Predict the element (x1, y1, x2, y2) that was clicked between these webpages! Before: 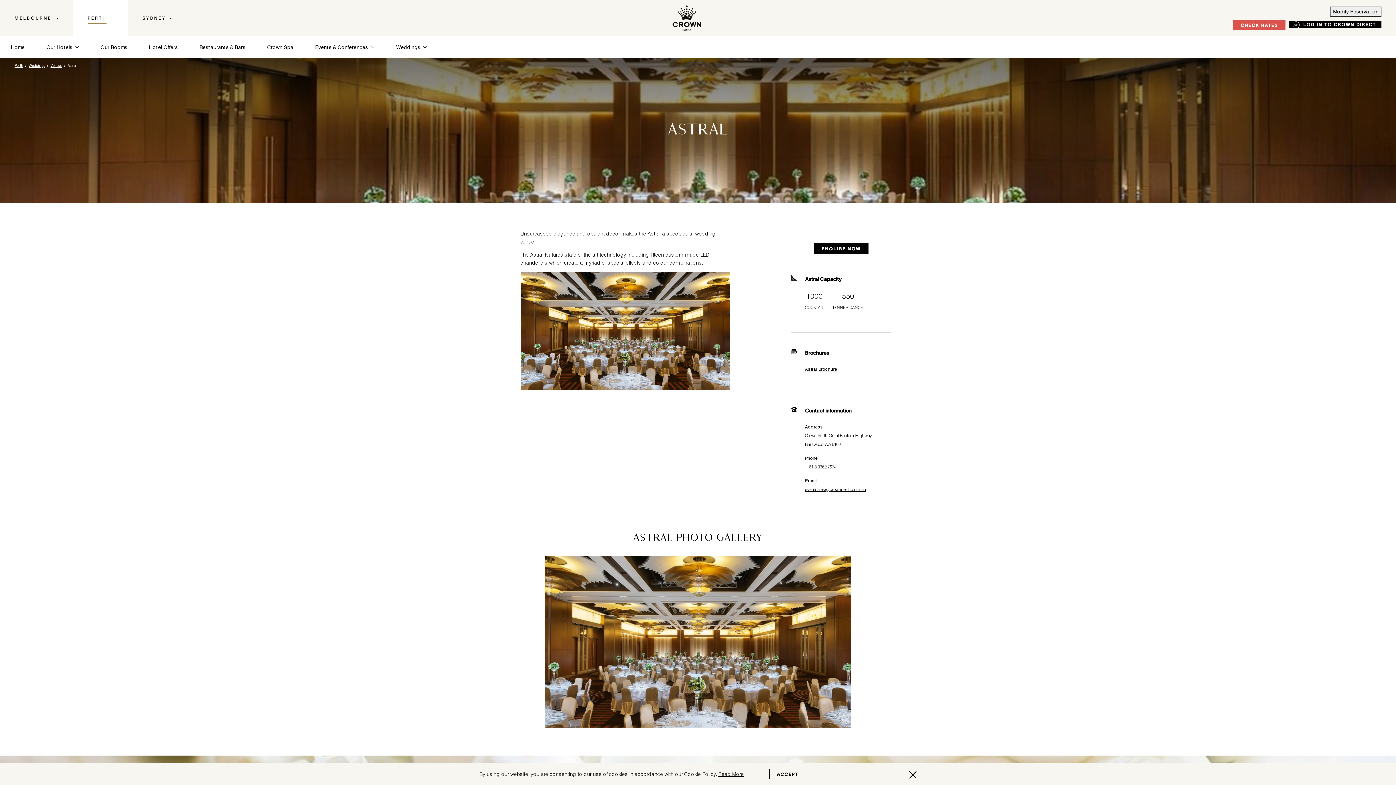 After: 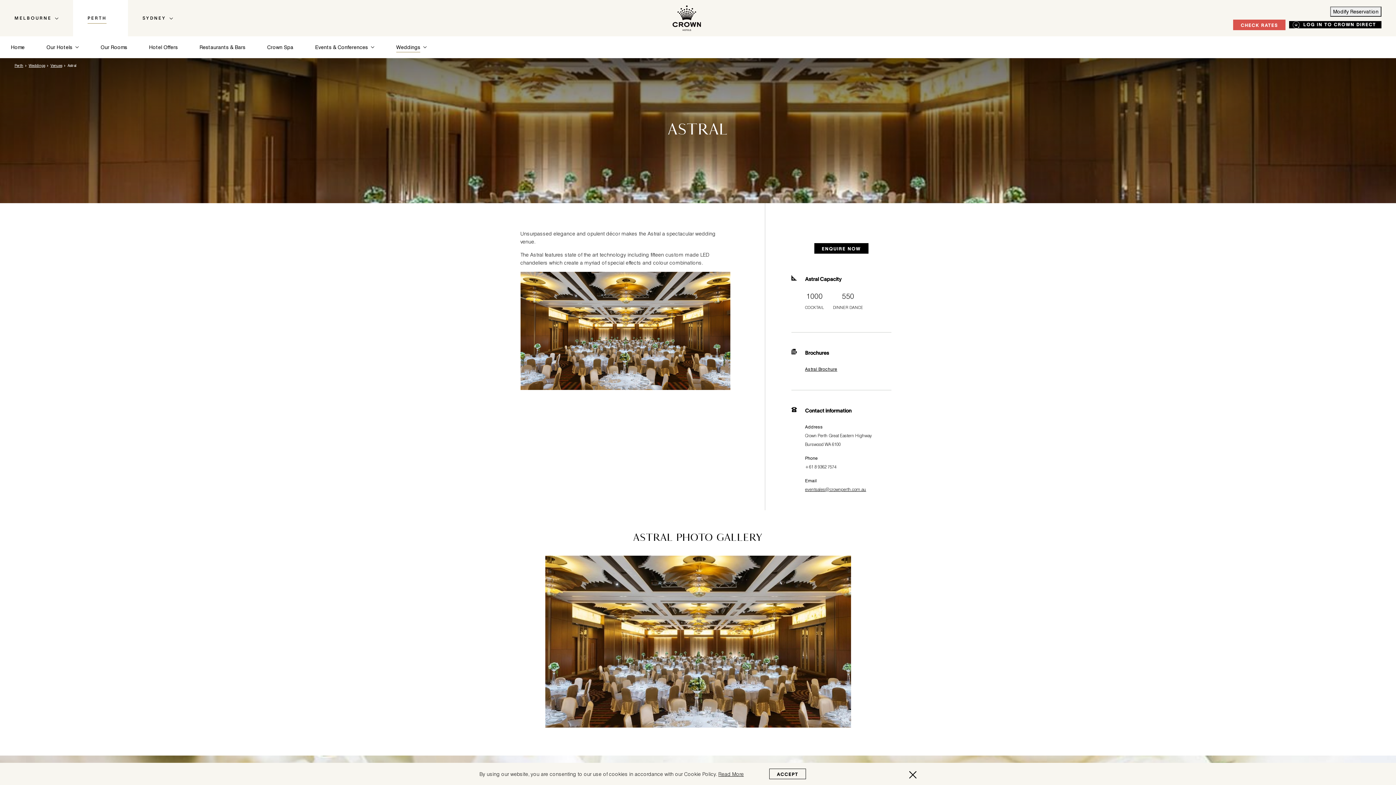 Action: label: +61 8 9362 7574 bbox: (805, 464, 836, 469)